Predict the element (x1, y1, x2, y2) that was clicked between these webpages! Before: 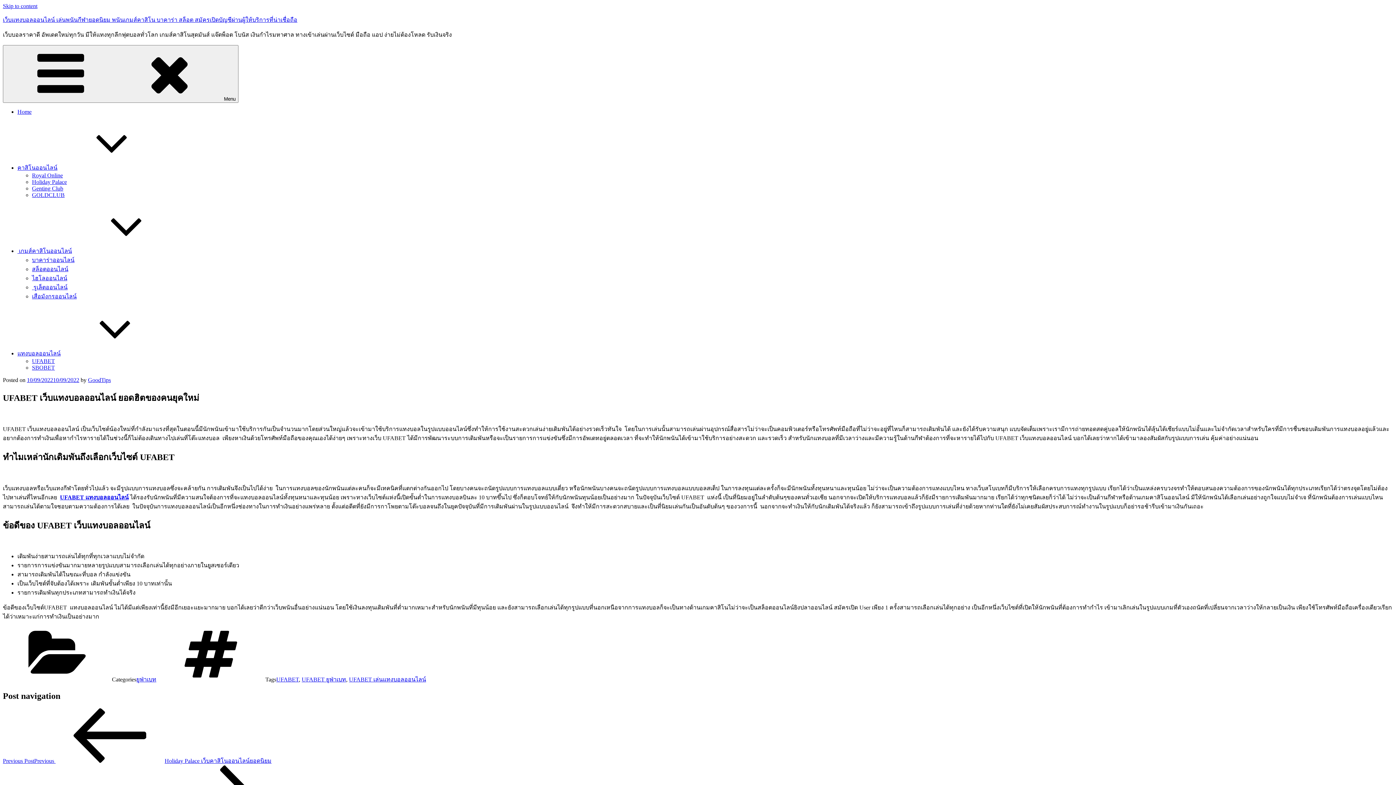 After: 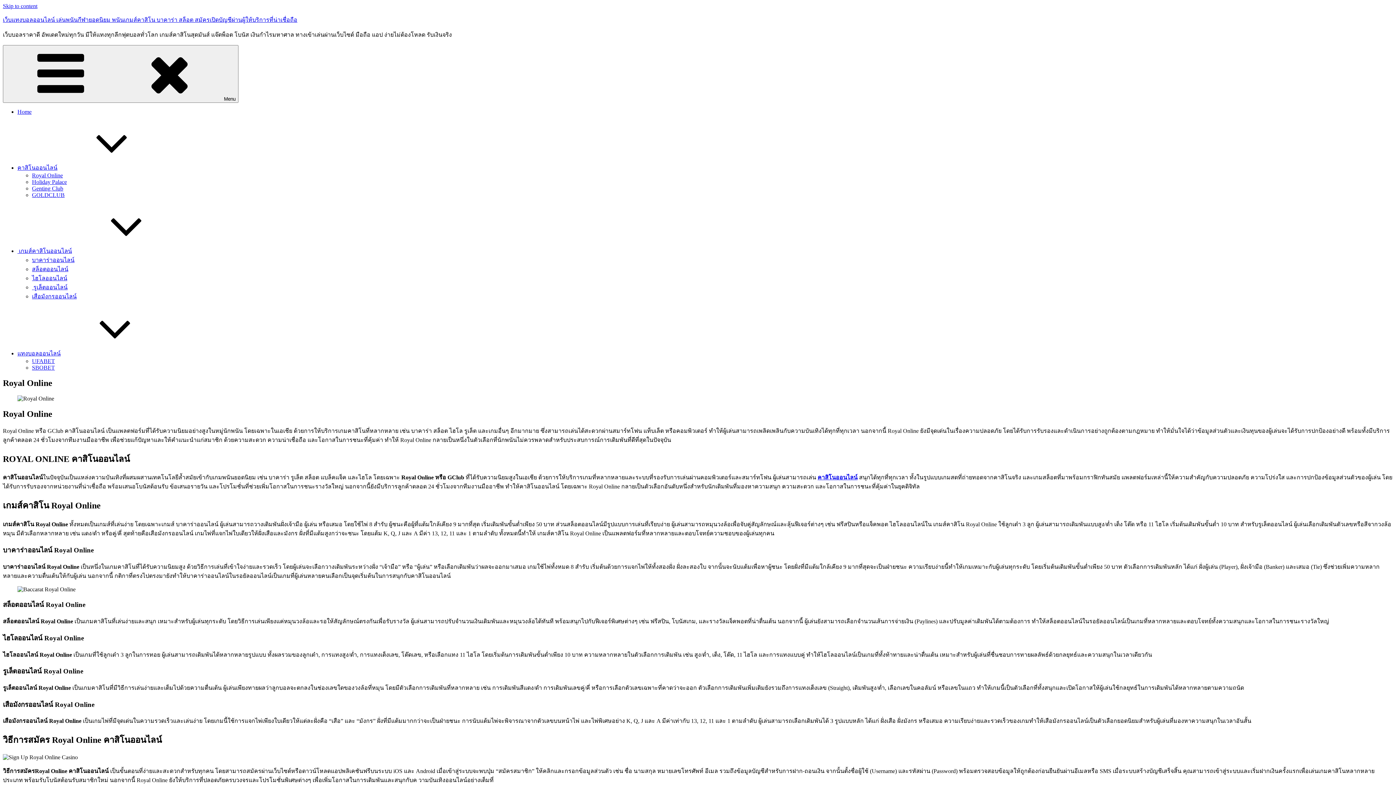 Action: label: Royal Online bbox: (32, 172, 62, 178)